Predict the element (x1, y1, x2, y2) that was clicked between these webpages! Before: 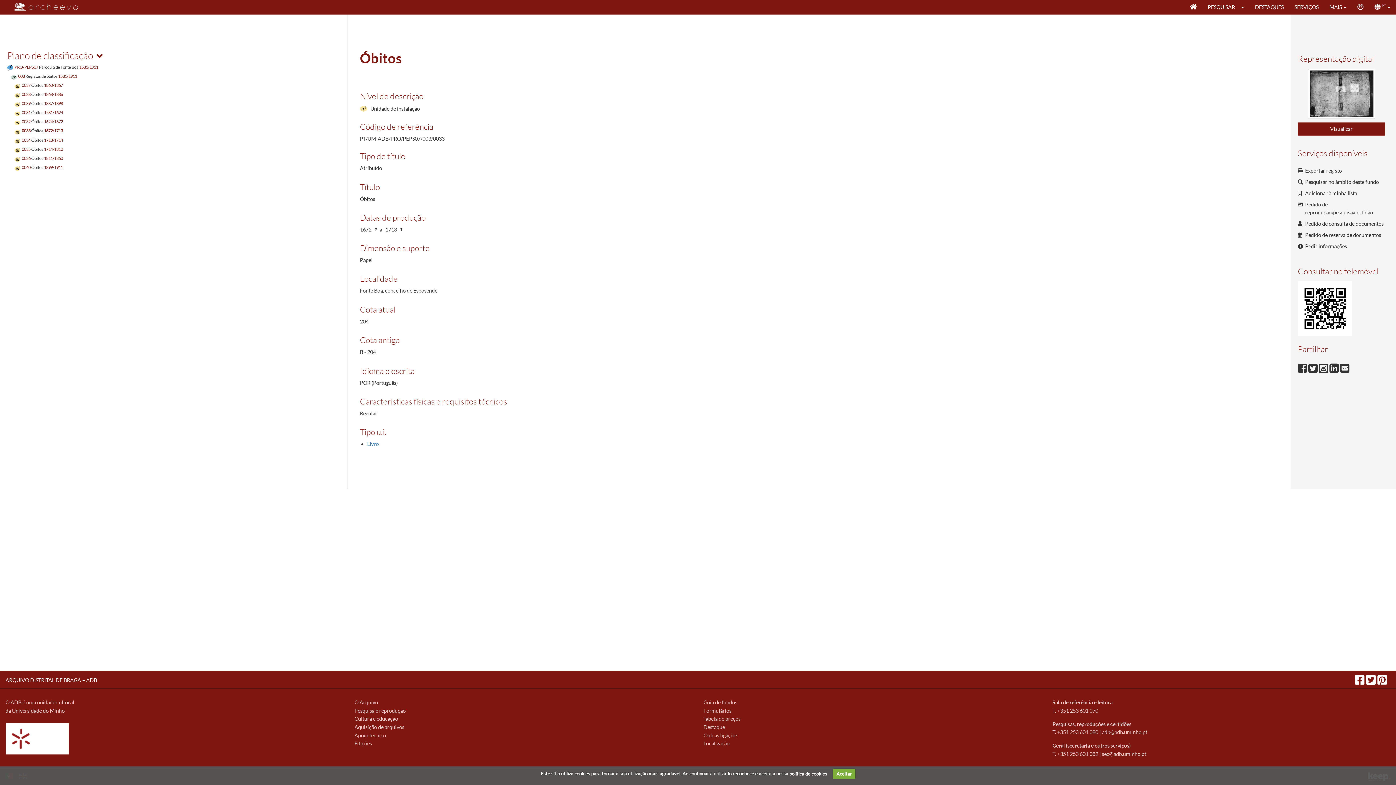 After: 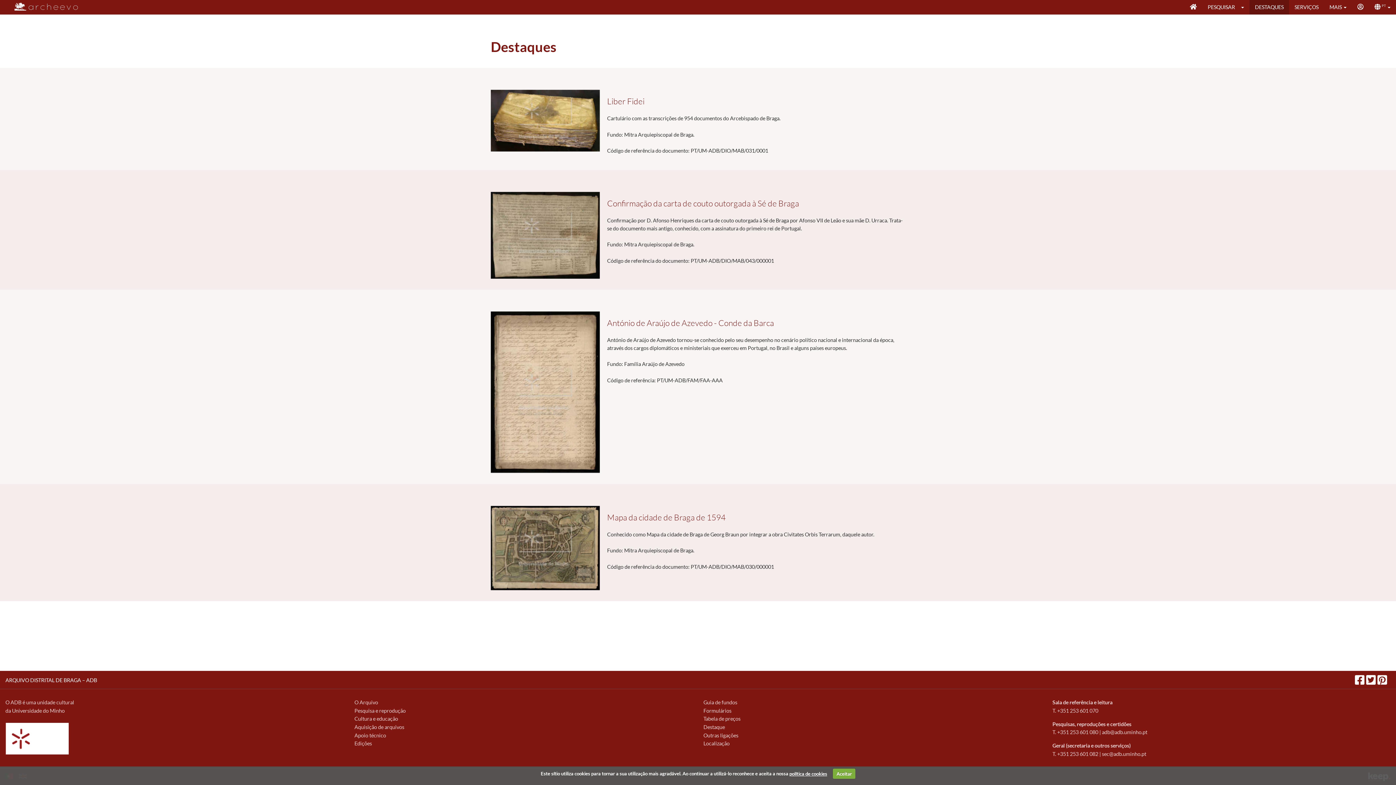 Action: bbox: (1249, 0, 1289, 14) label: DESTAQUES